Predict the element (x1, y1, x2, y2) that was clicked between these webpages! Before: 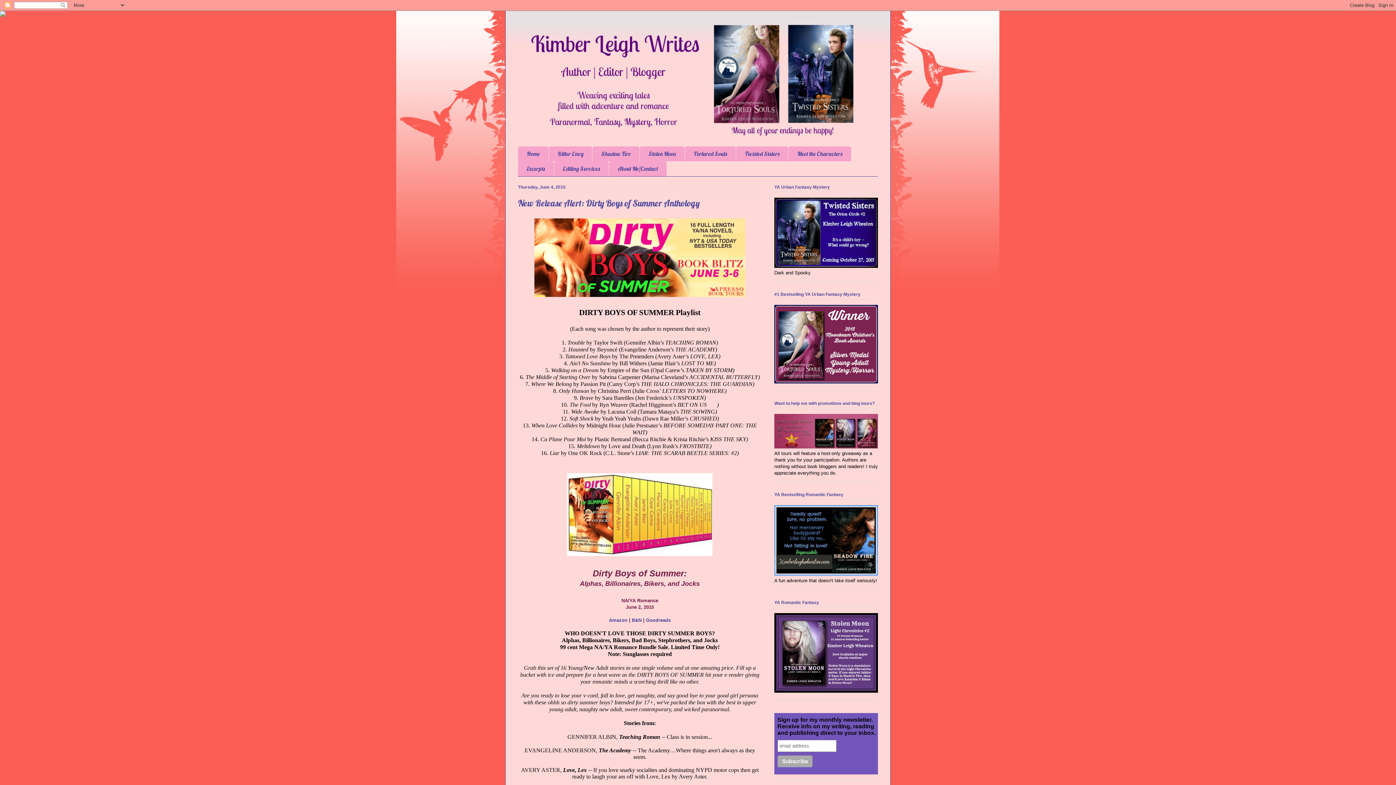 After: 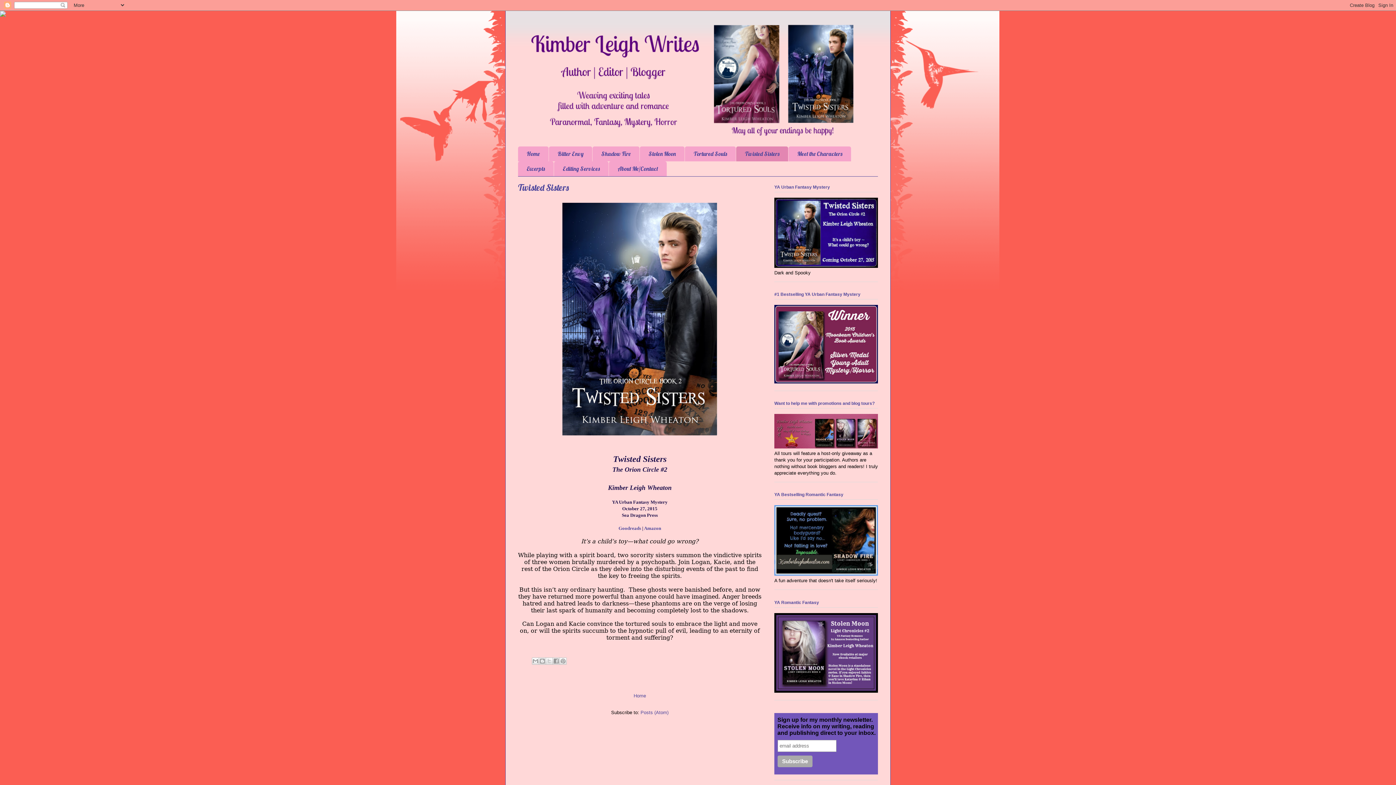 Action: bbox: (736, 146, 788, 161) label: Twisted Sisters